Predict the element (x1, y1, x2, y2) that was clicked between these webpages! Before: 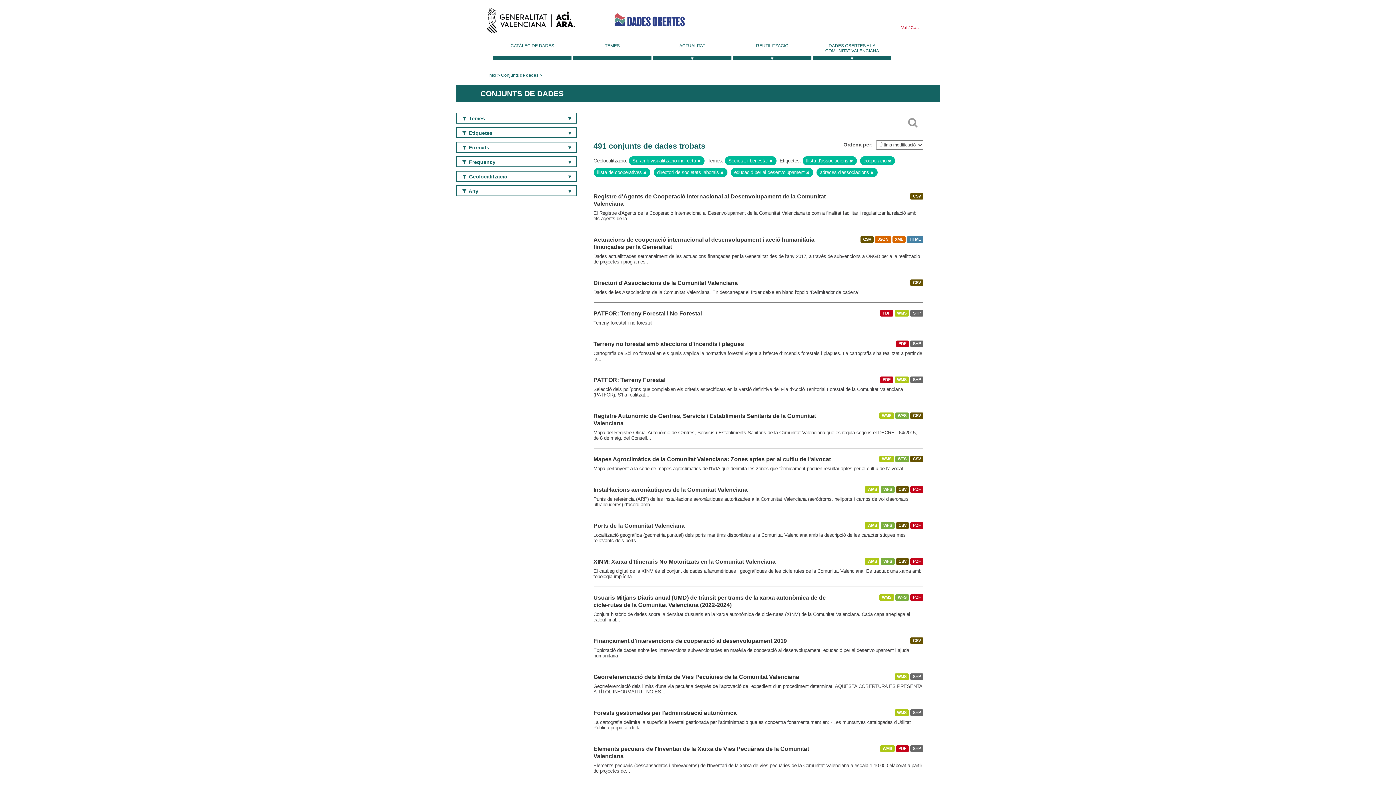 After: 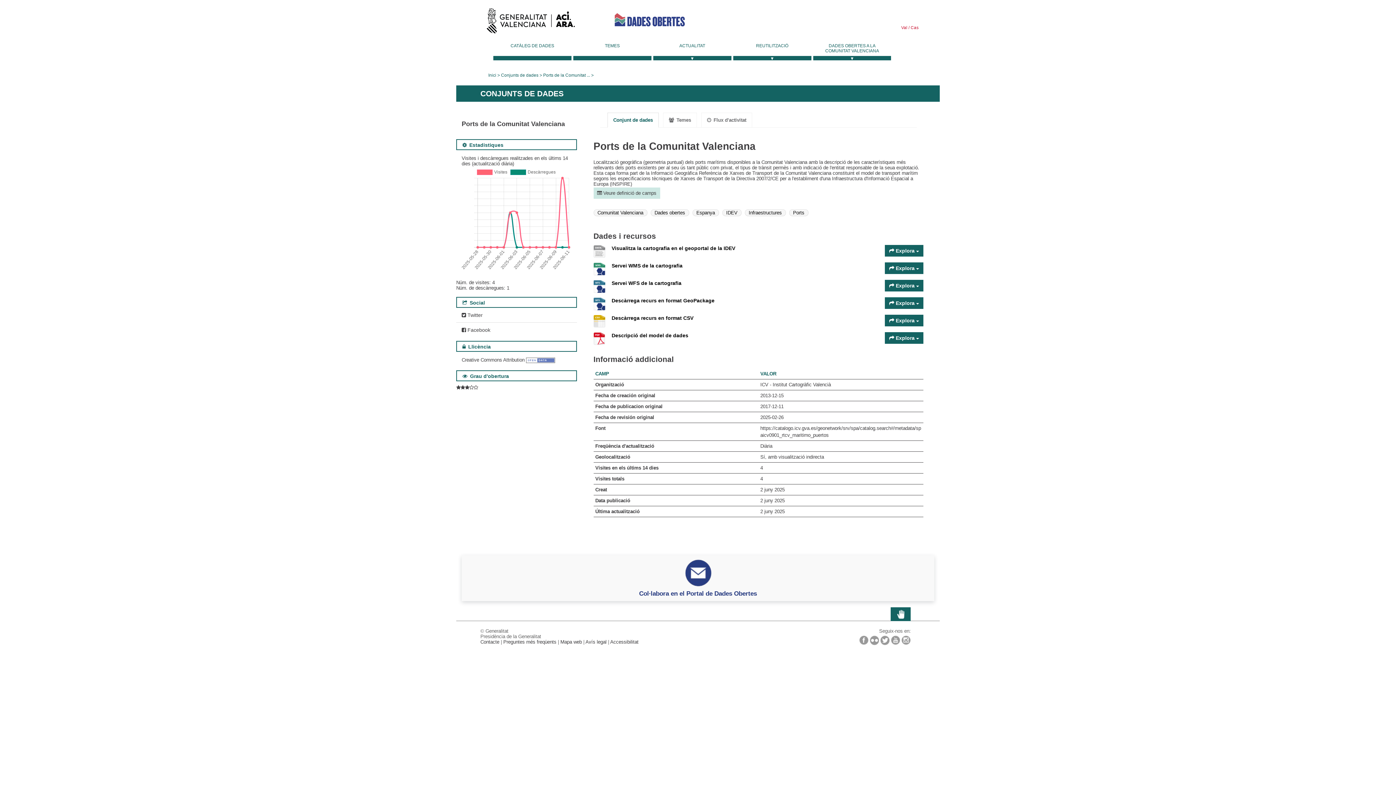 Action: bbox: (593, 522, 684, 529) label: Ports de la Comunitat Valenciana